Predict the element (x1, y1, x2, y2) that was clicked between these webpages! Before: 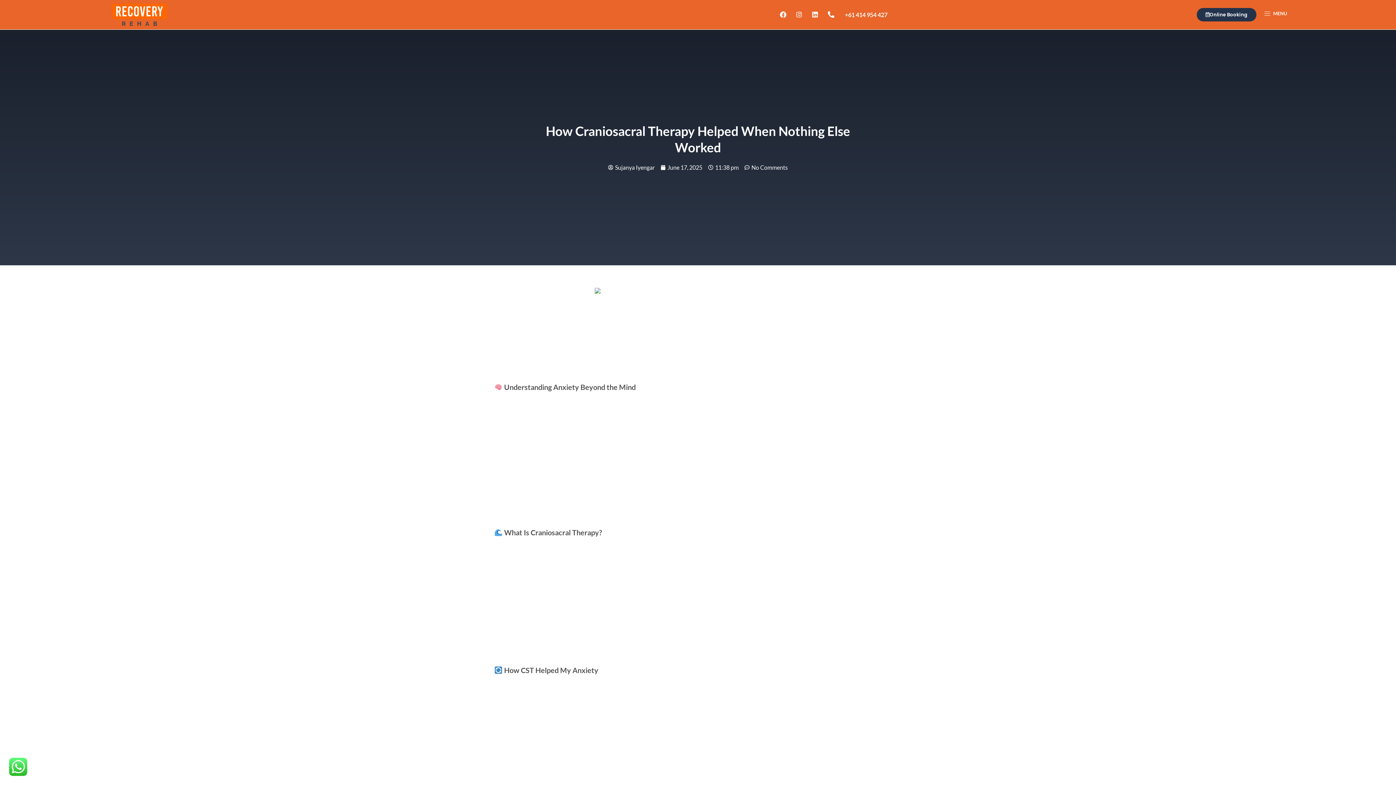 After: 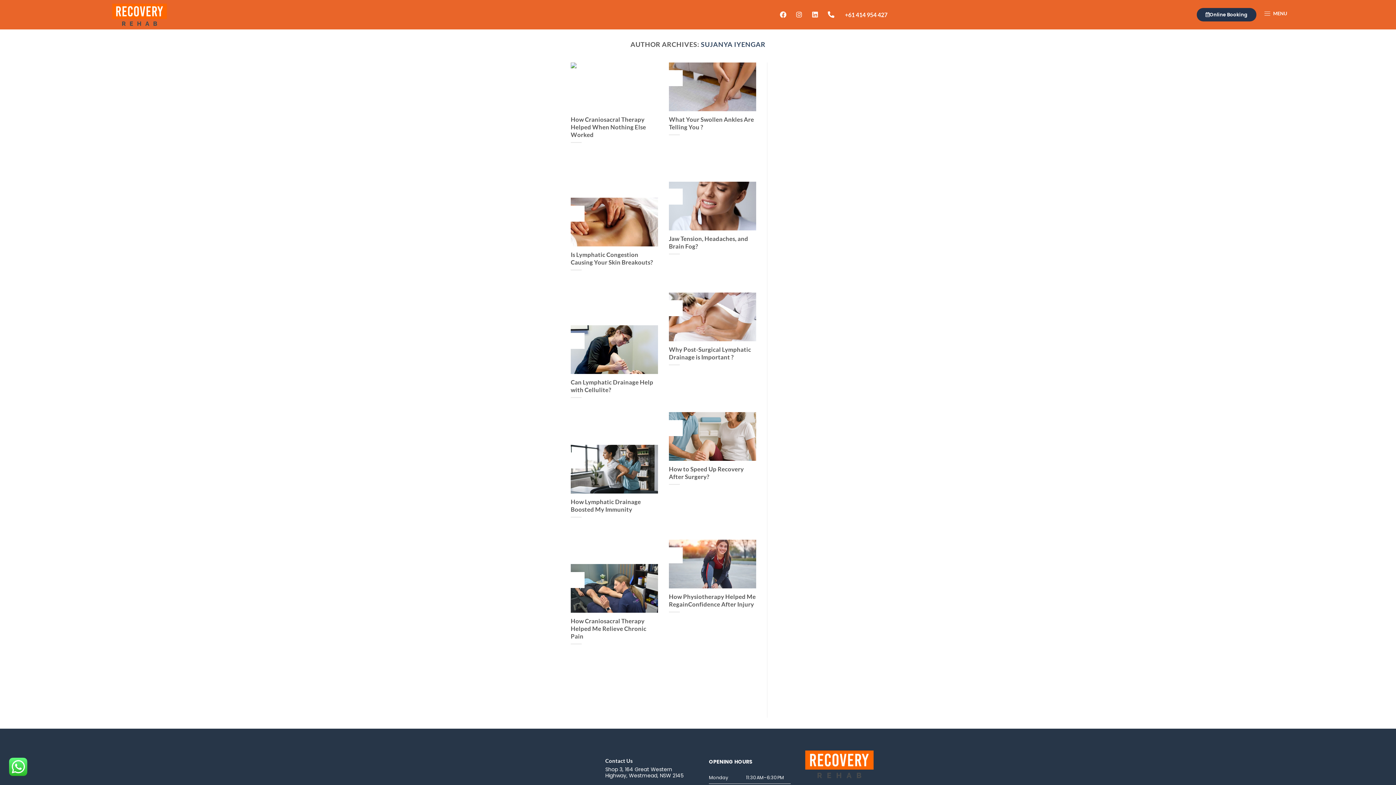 Action: label: Sujanya Iyengar bbox: (608, 162, 654, 172)